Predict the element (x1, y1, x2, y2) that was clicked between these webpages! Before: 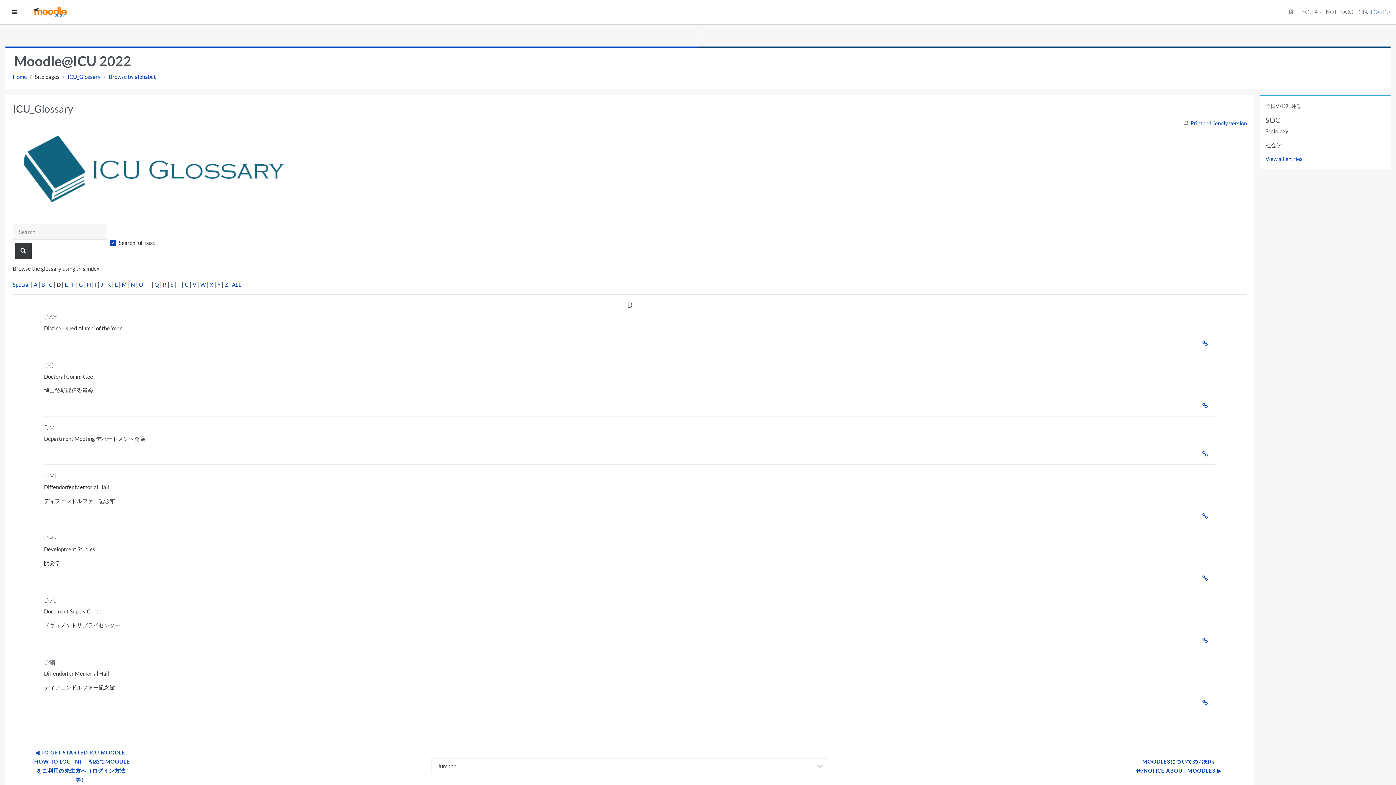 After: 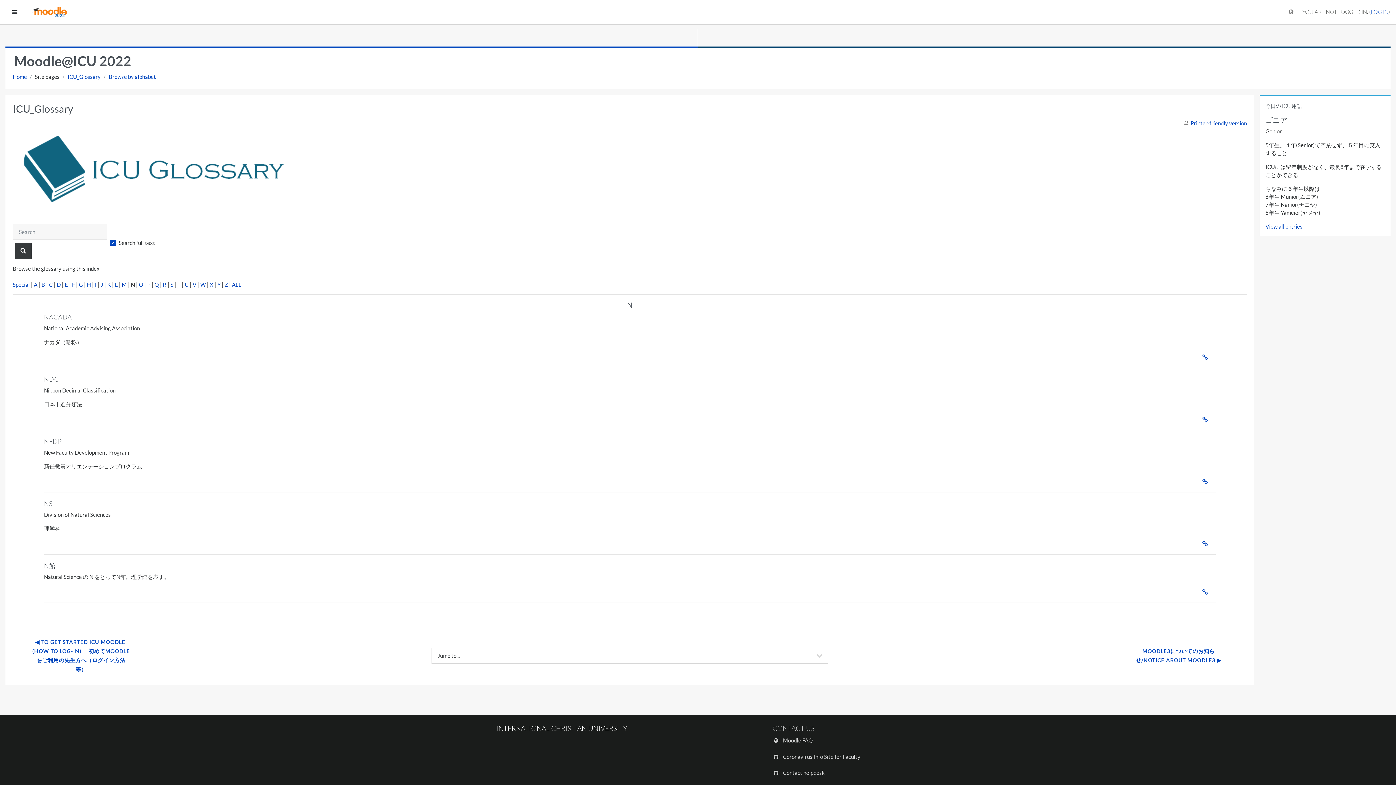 Action: bbox: (130, 281, 134, 288) label: N